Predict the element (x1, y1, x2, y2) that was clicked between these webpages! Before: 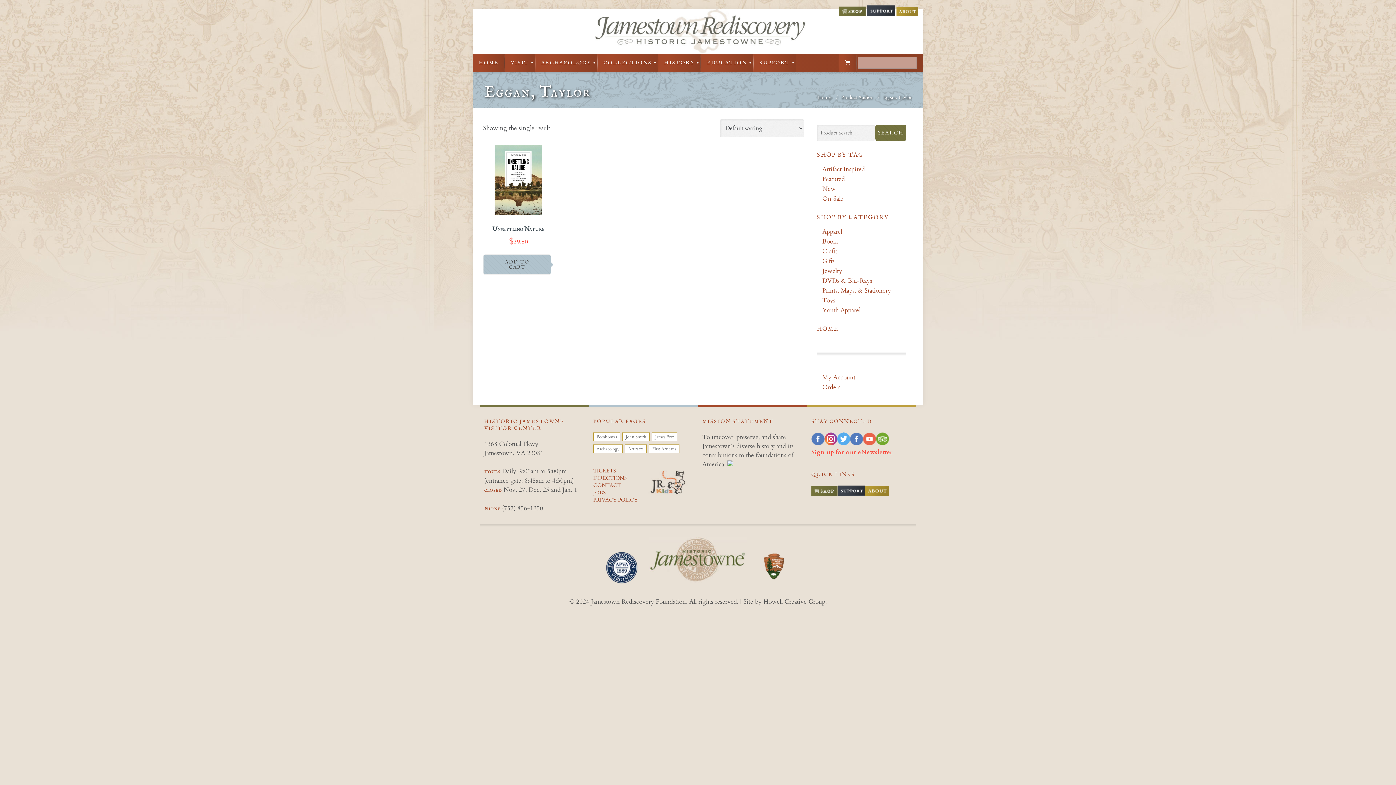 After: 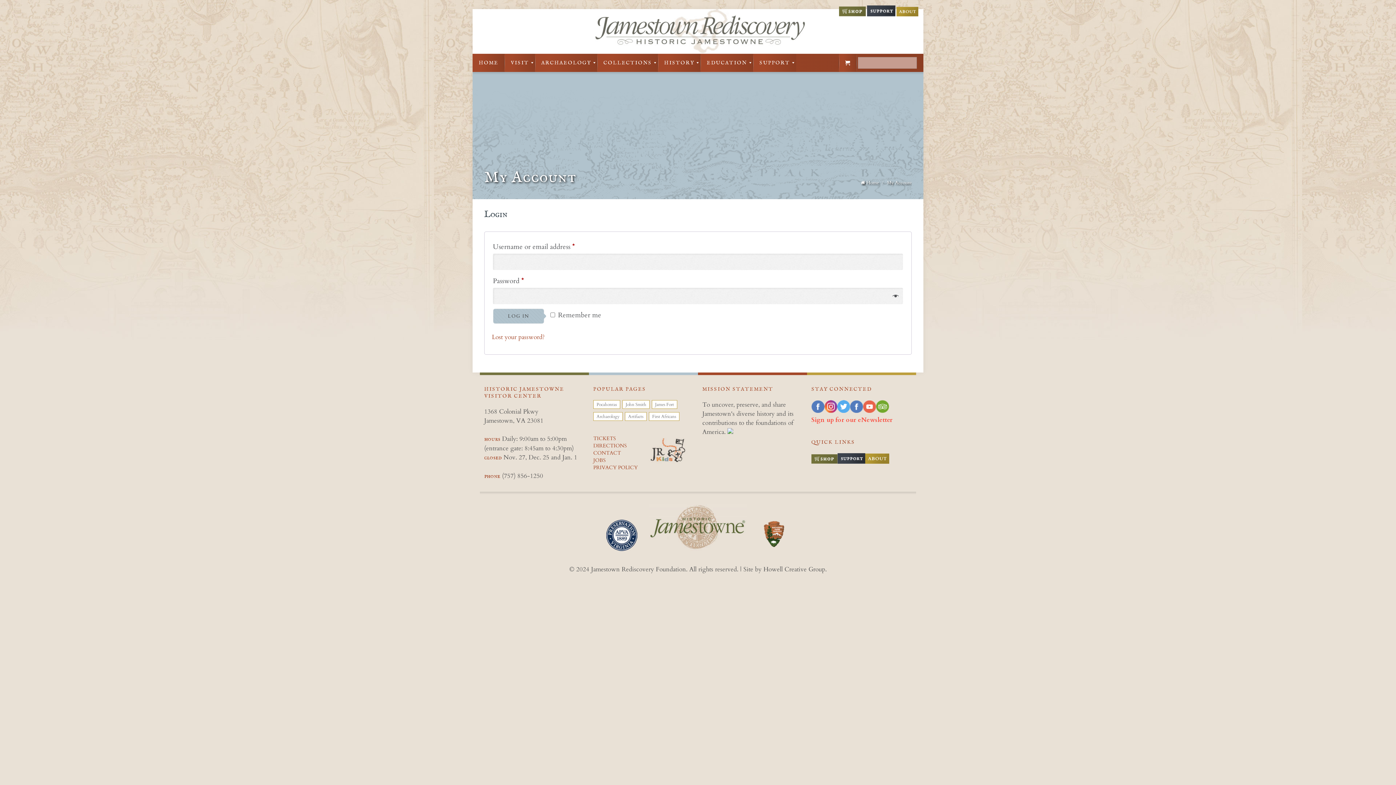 Action: bbox: (817, 382, 906, 392) label: Orders